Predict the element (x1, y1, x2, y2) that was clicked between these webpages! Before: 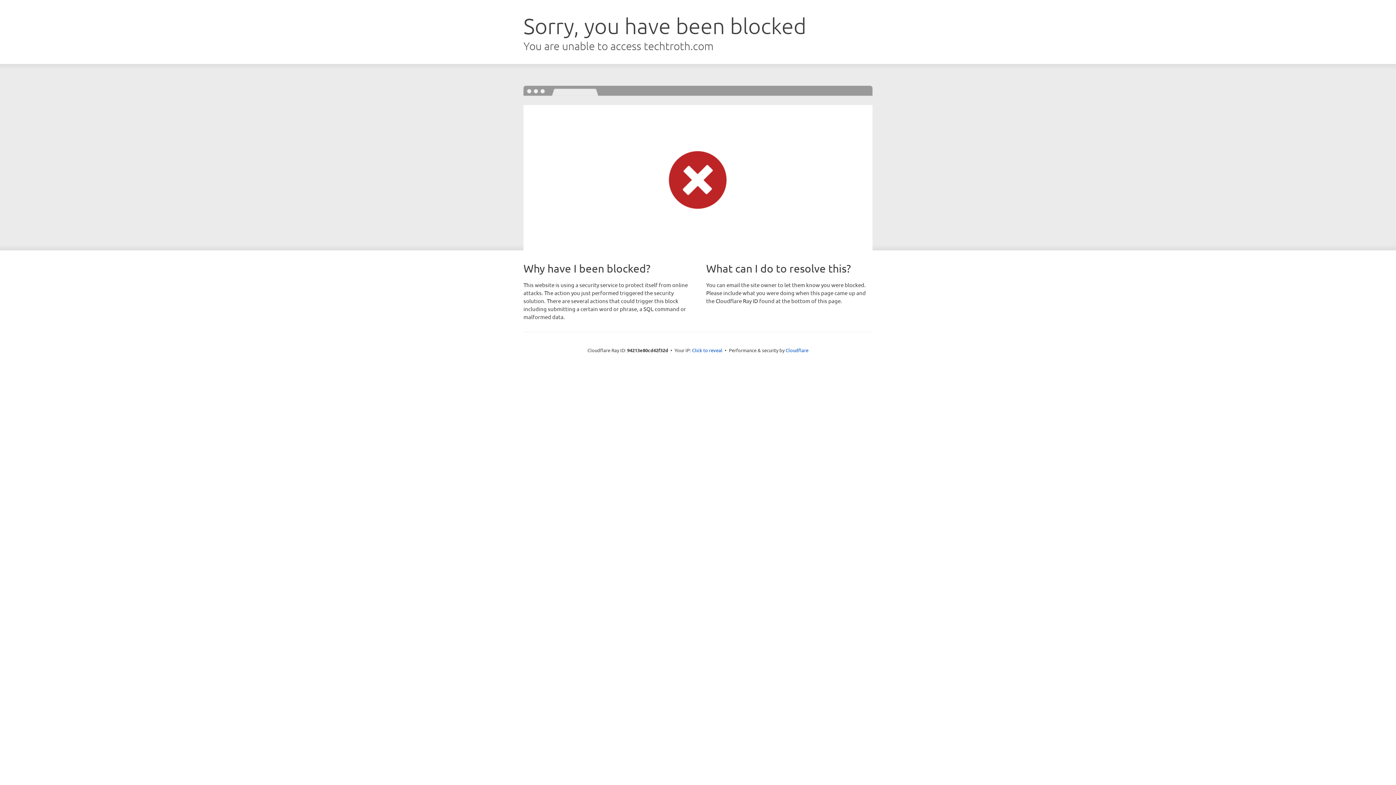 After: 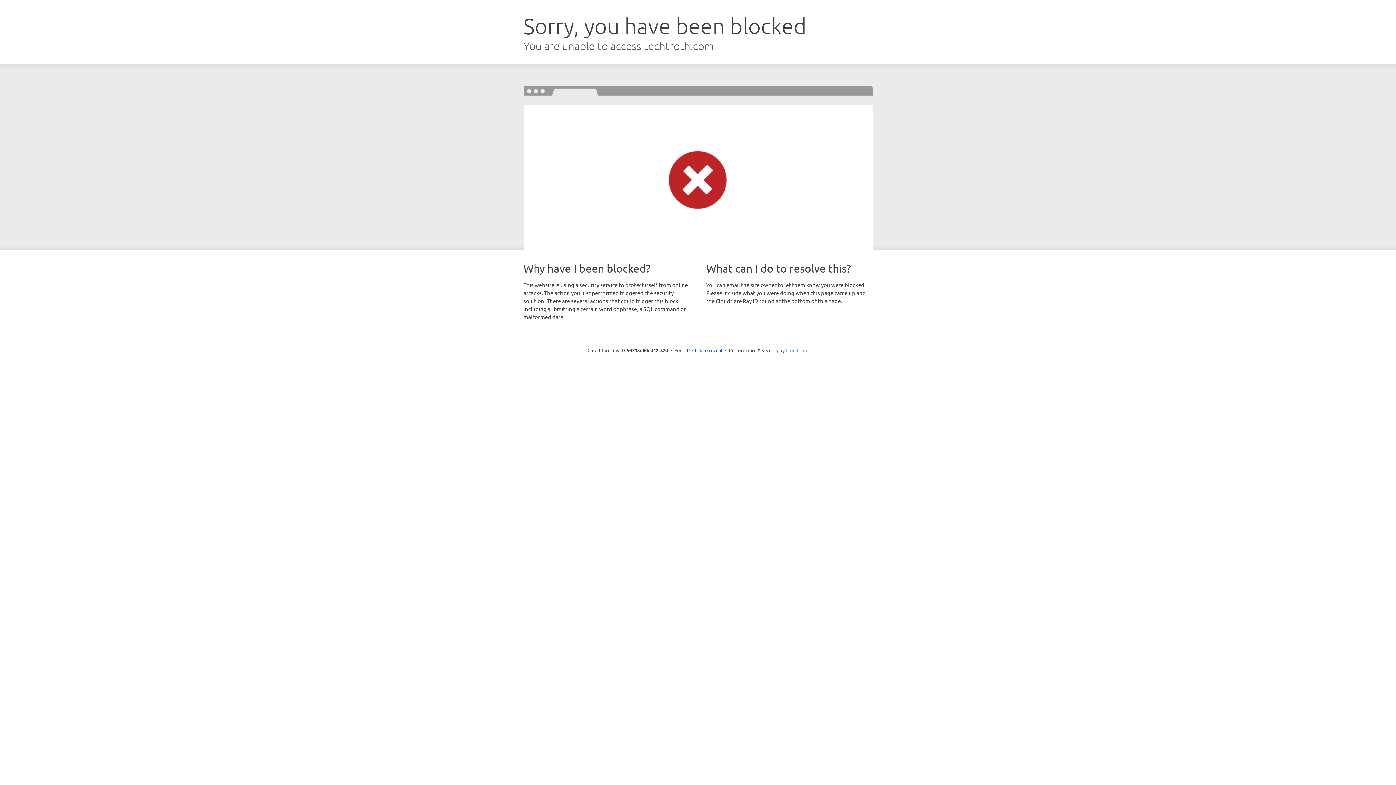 Action: label: Cloudflare bbox: (785, 347, 808, 353)